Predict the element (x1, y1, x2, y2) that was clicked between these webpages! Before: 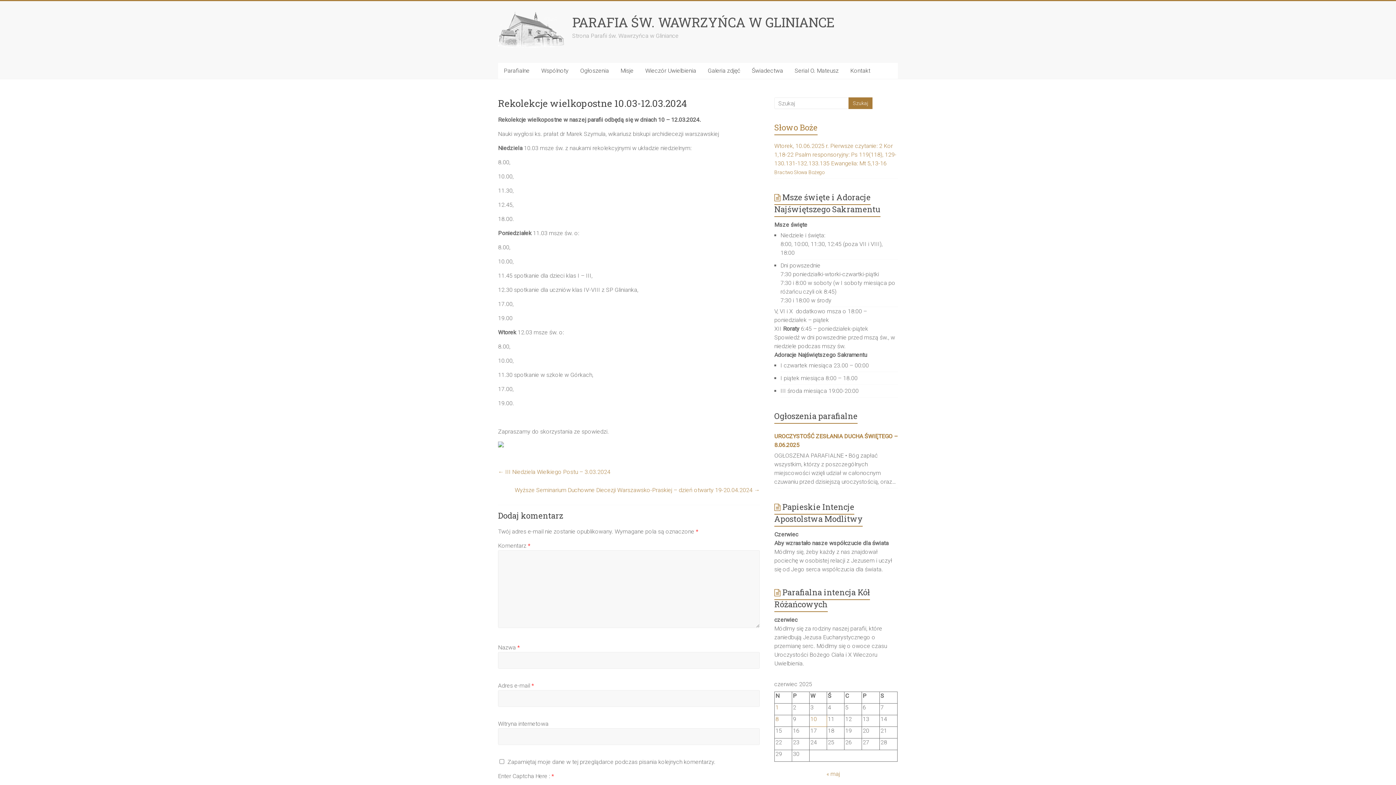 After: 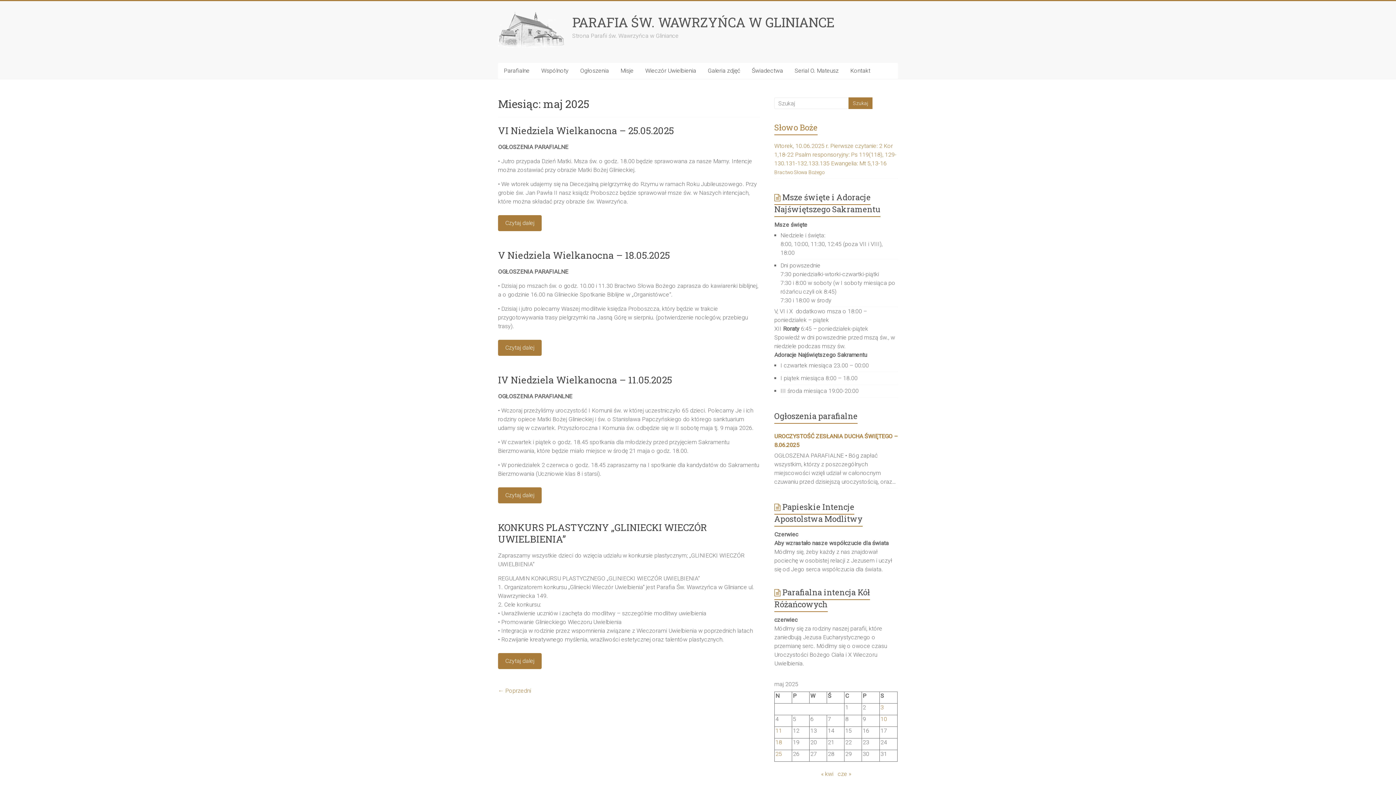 Action: bbox: (826, 770, 840, 777) label: « maj